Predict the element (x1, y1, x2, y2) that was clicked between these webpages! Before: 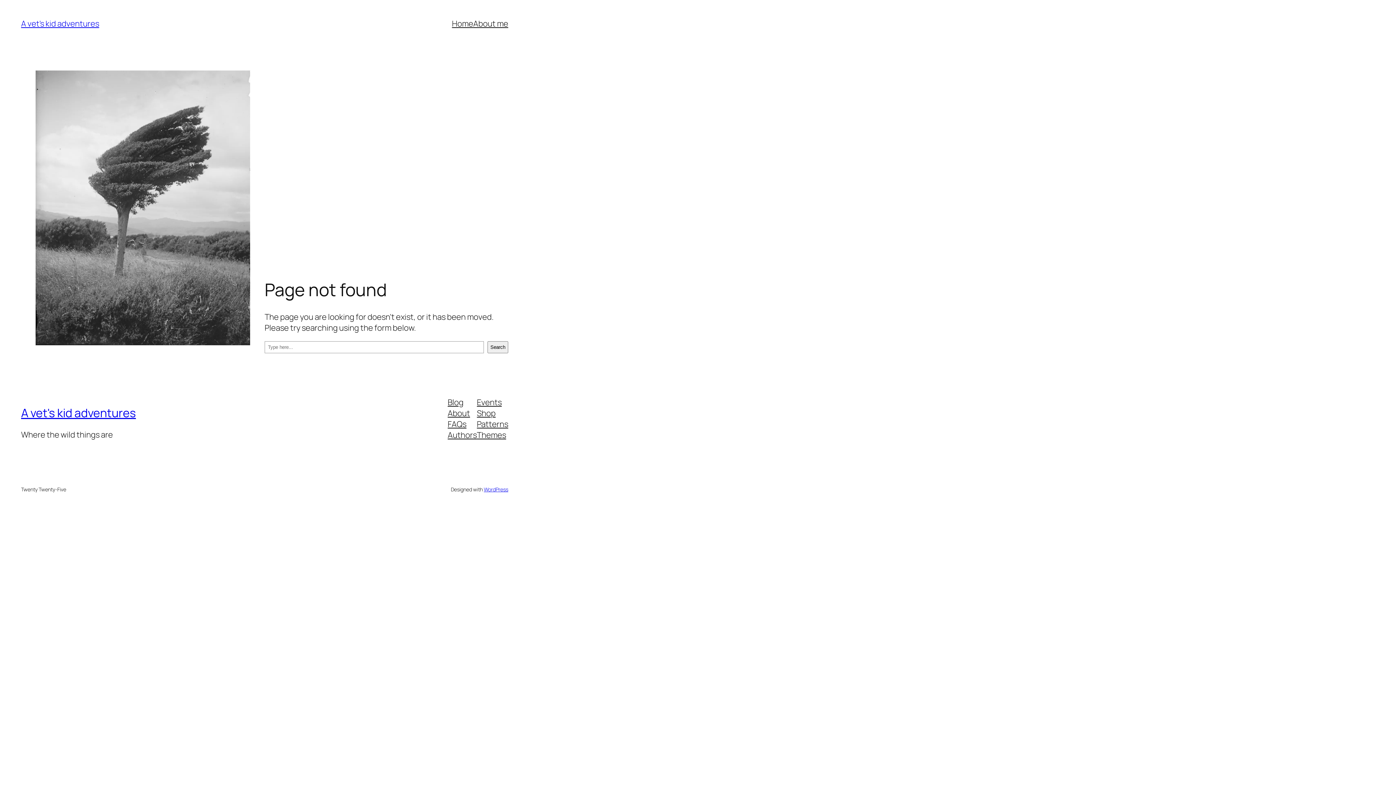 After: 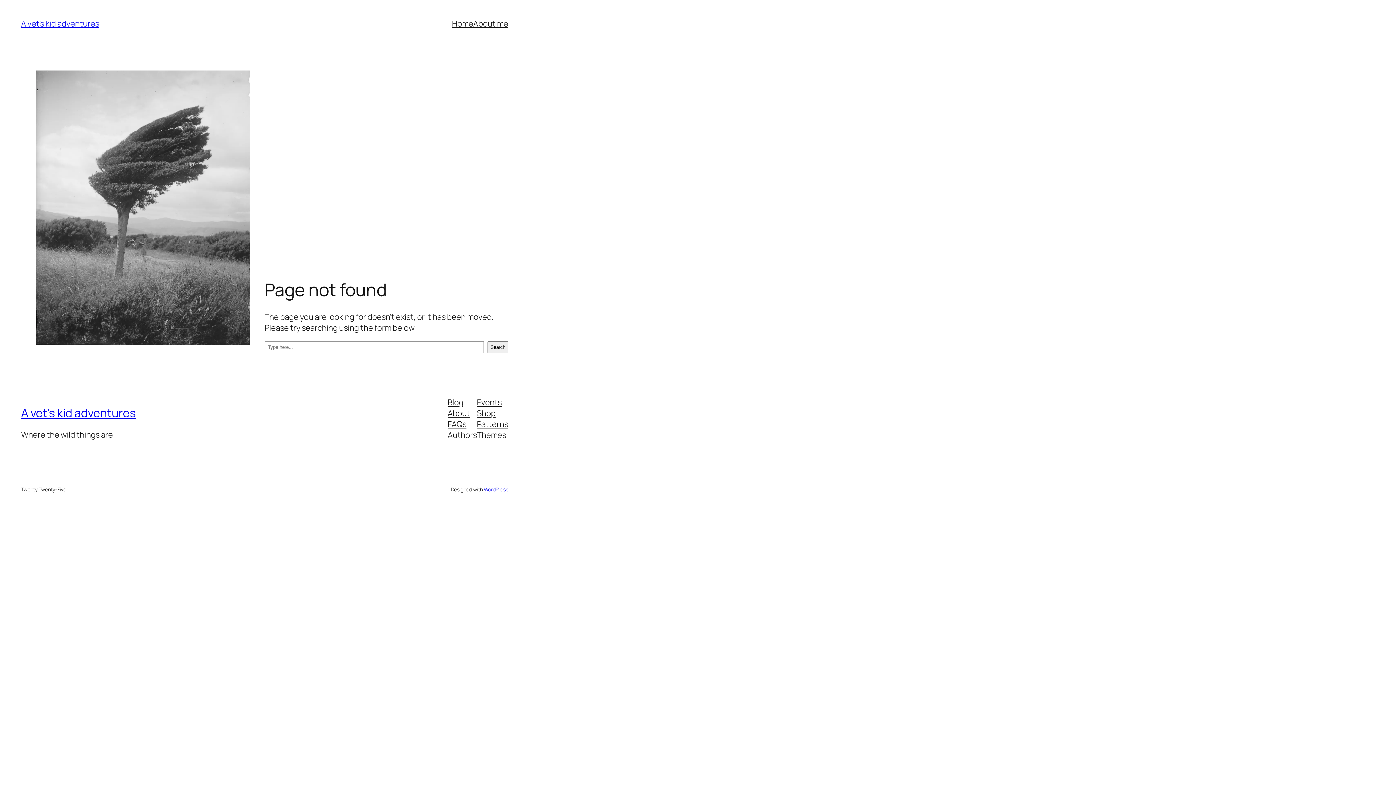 Action: label: Authors bbox: (447, 429, 477, 440)